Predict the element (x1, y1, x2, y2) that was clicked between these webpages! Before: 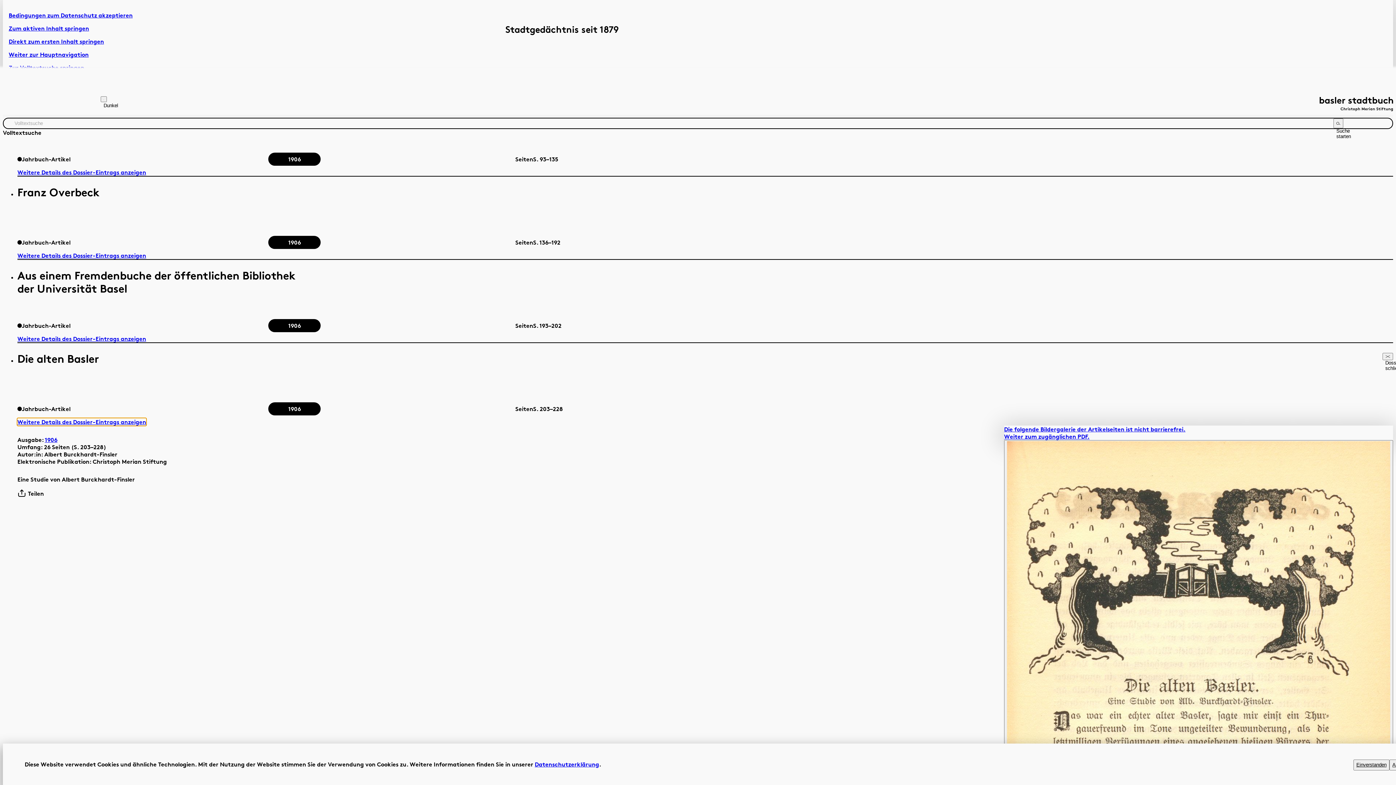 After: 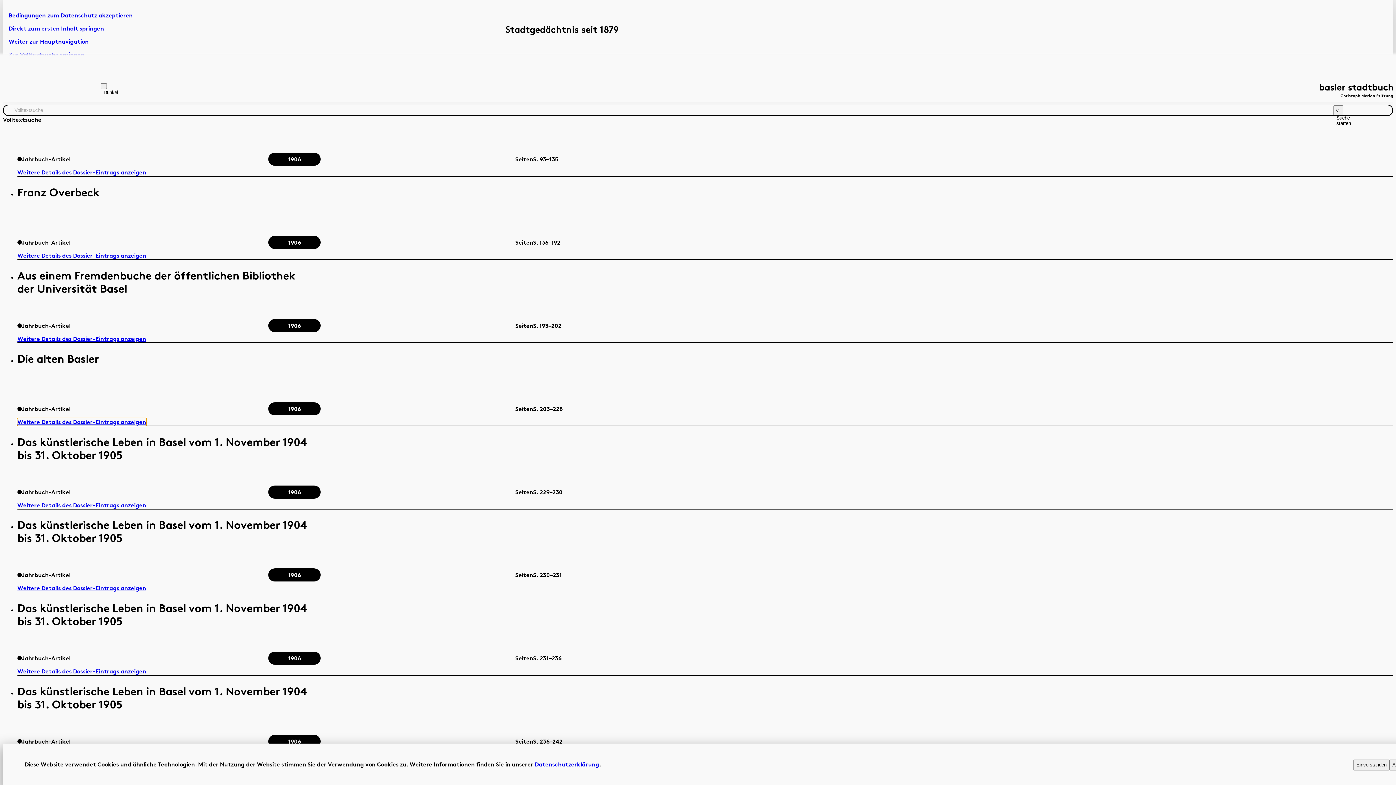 Action: bbox: (17, 418, 146, 425) label: Weitere Details des Dossier-Eintrags anzeigen